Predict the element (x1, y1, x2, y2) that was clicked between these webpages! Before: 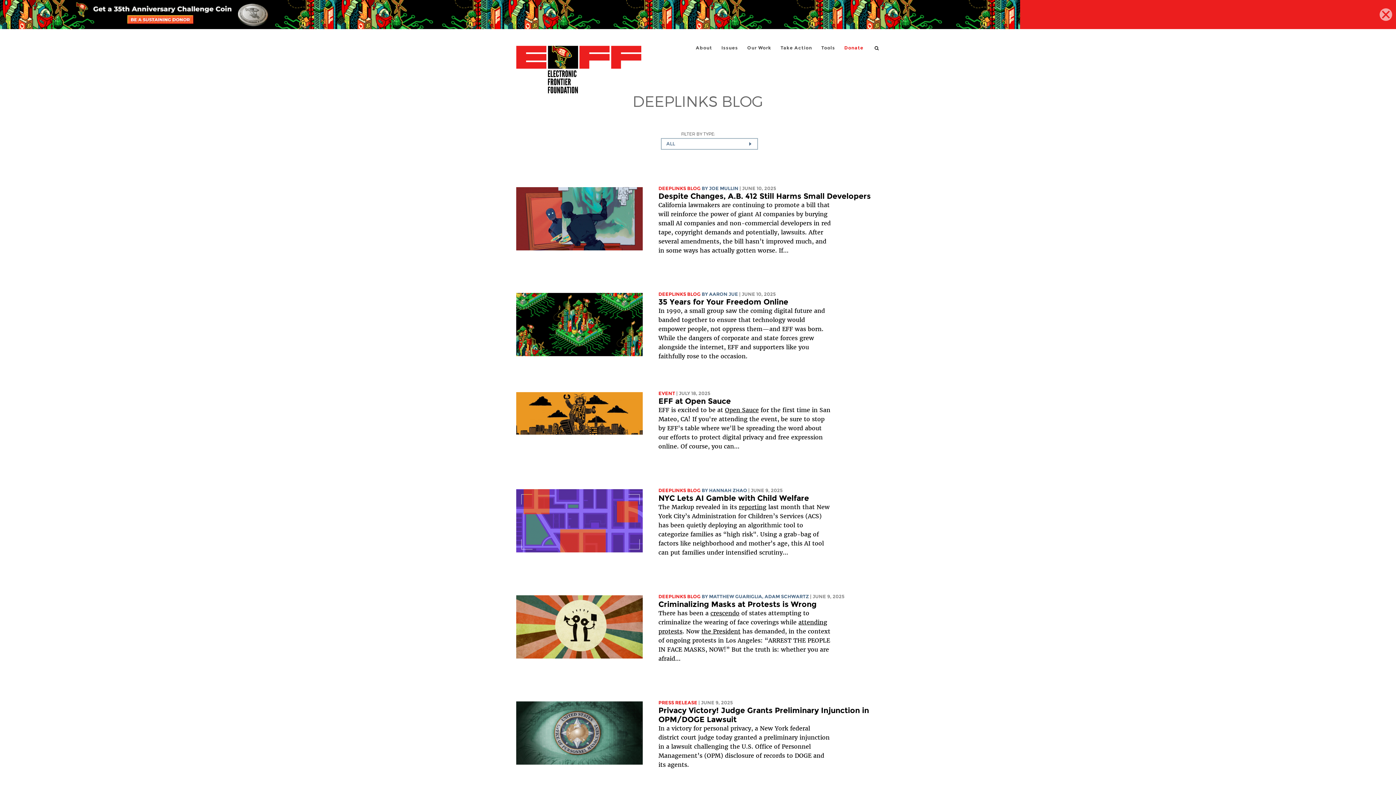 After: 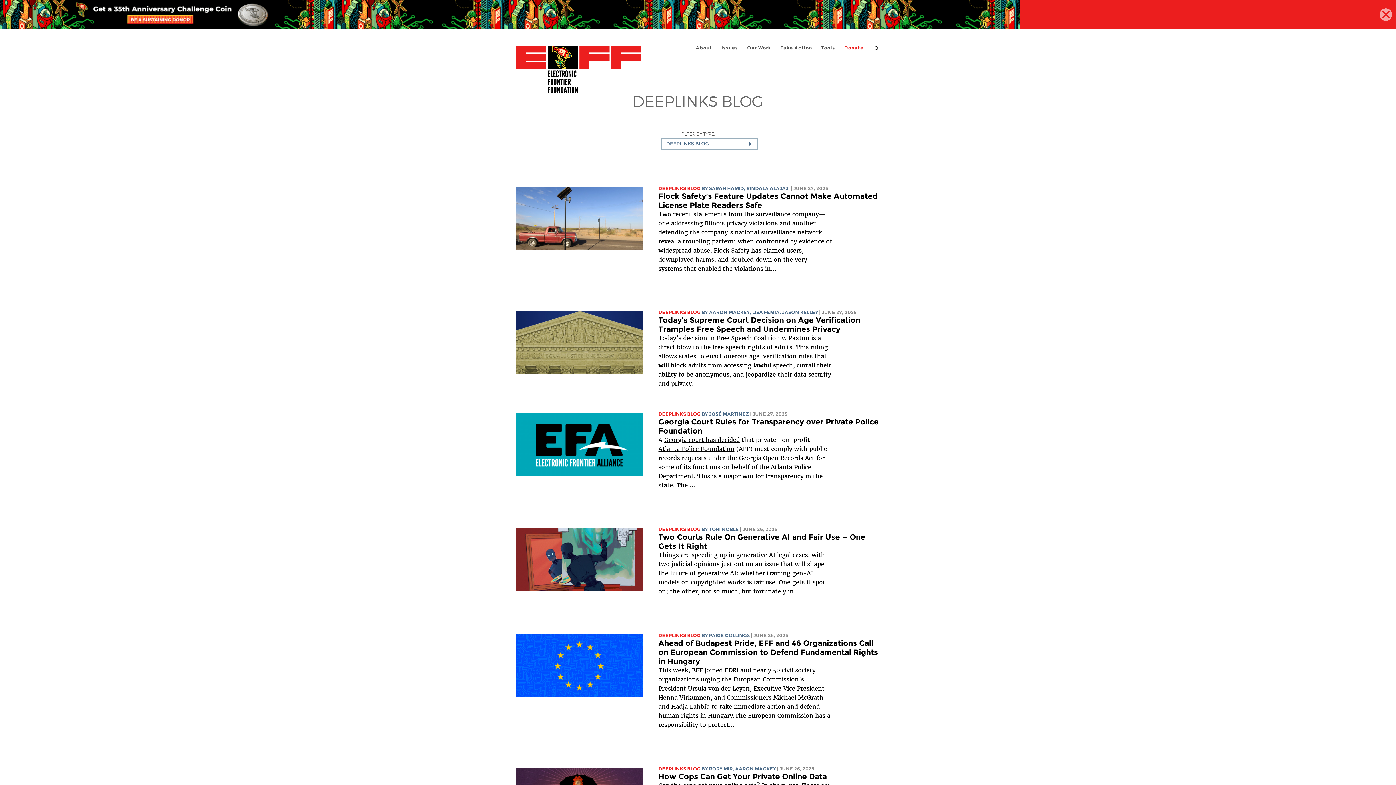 Action: bbox: (658, 185, 700, 191) label: DEEPLINKS BLOG